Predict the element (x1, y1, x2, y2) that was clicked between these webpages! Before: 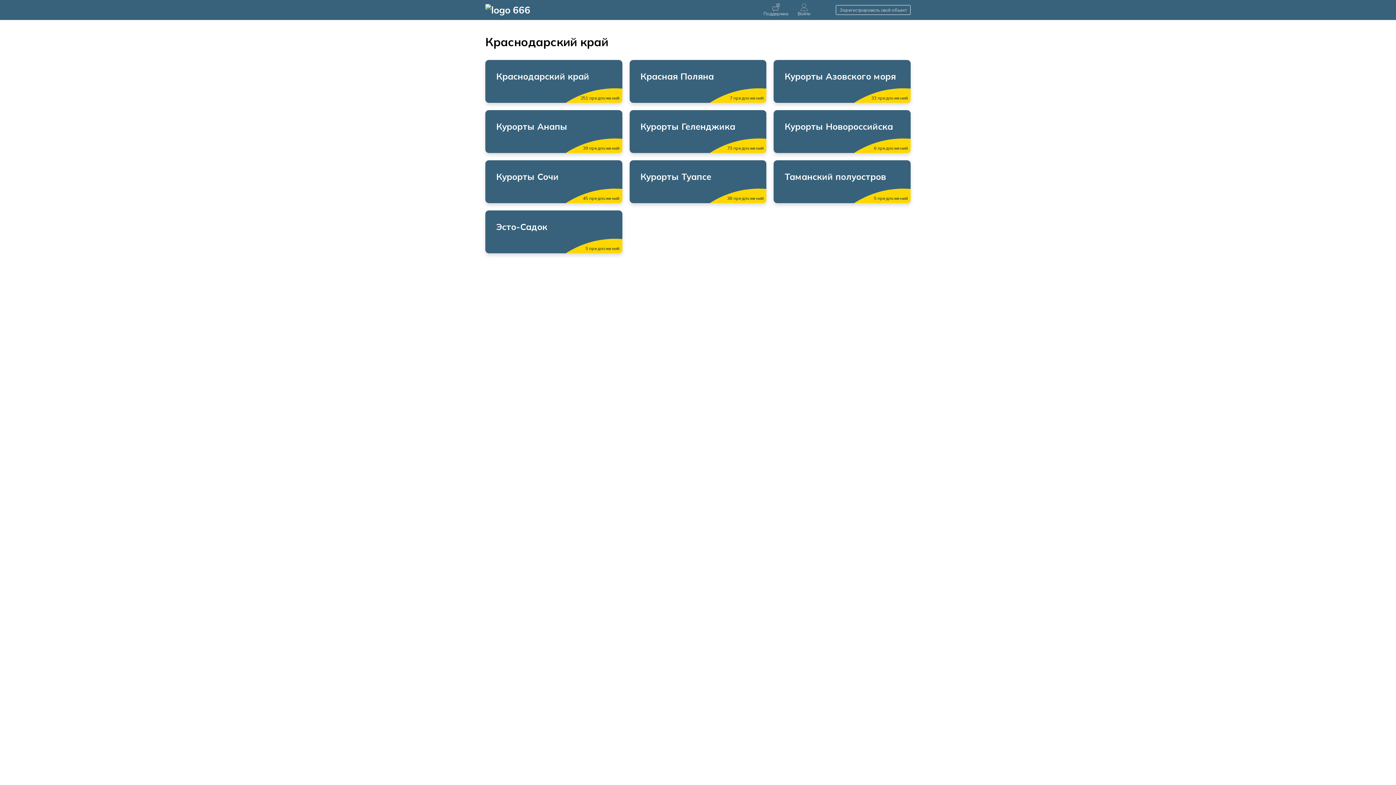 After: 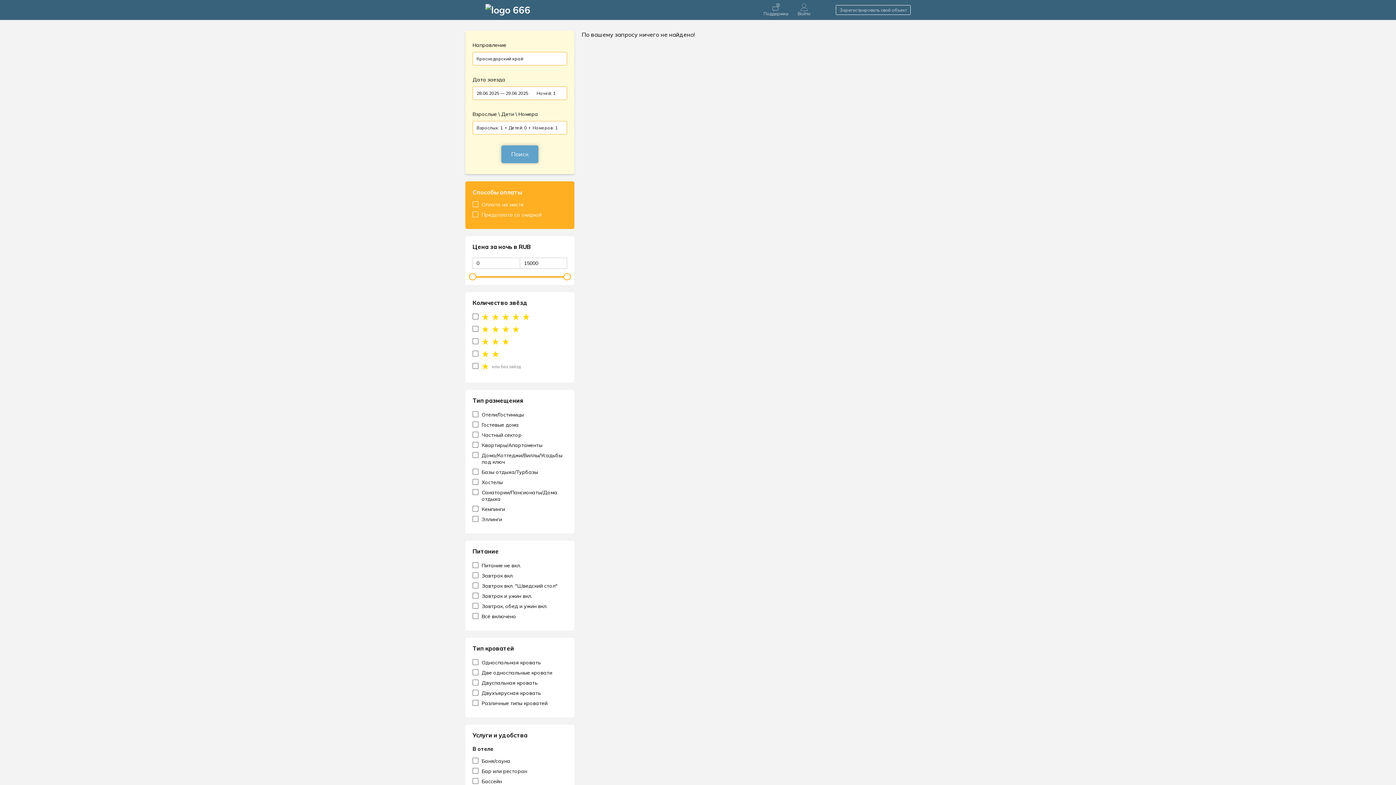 Action: label: Краснодарский край
251 предложений bbox: (485, 60, 622, 102)